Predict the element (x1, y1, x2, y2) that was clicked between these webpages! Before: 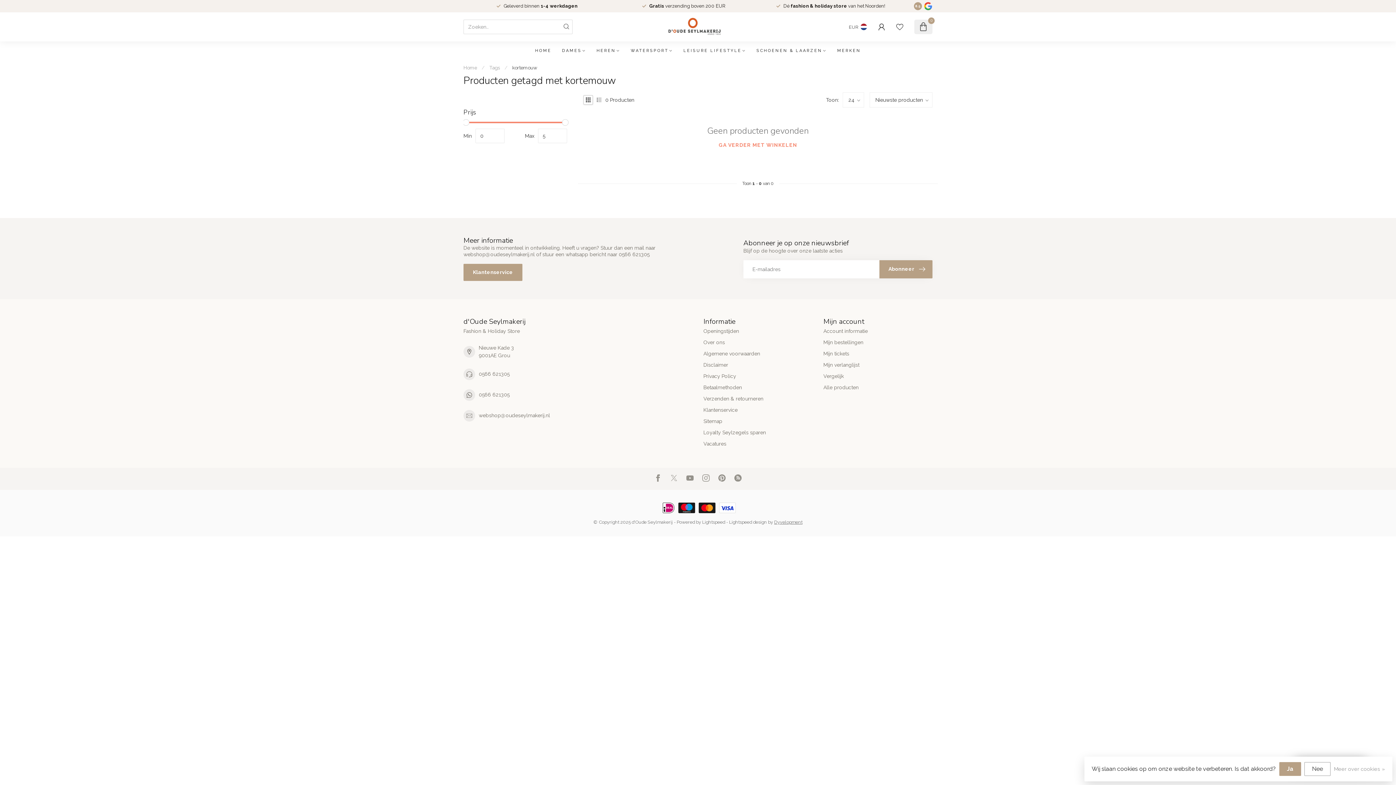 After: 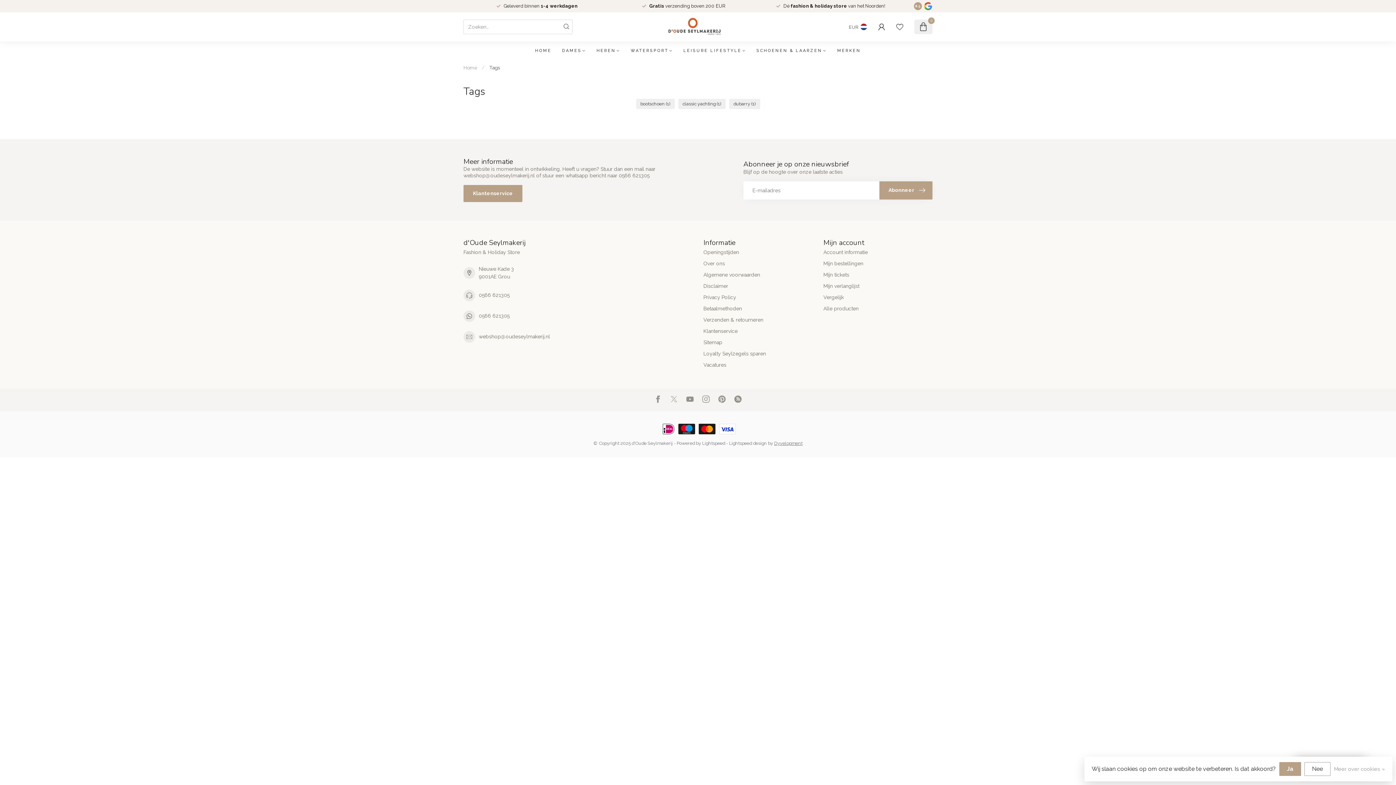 Action: bbox: (489, 64, 500, 70) label: Tags